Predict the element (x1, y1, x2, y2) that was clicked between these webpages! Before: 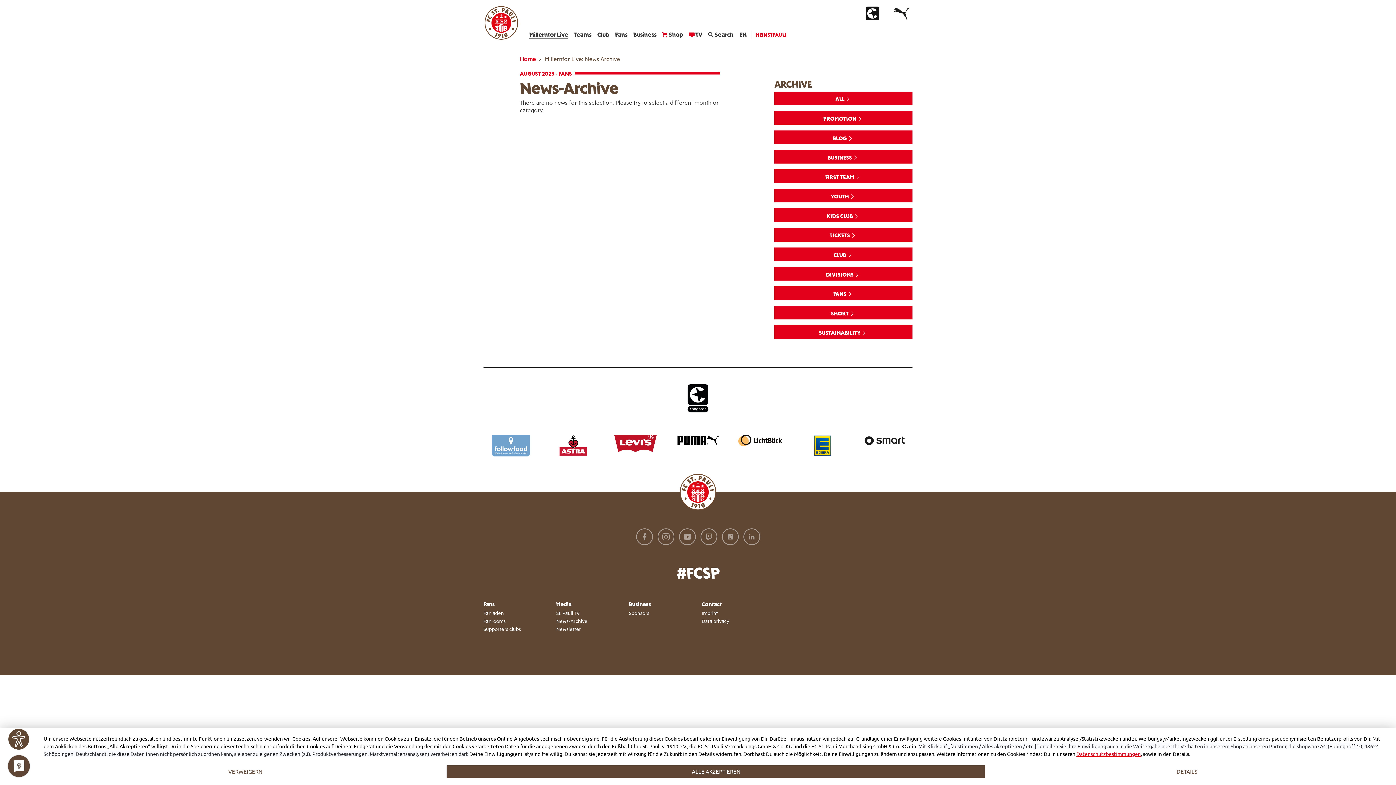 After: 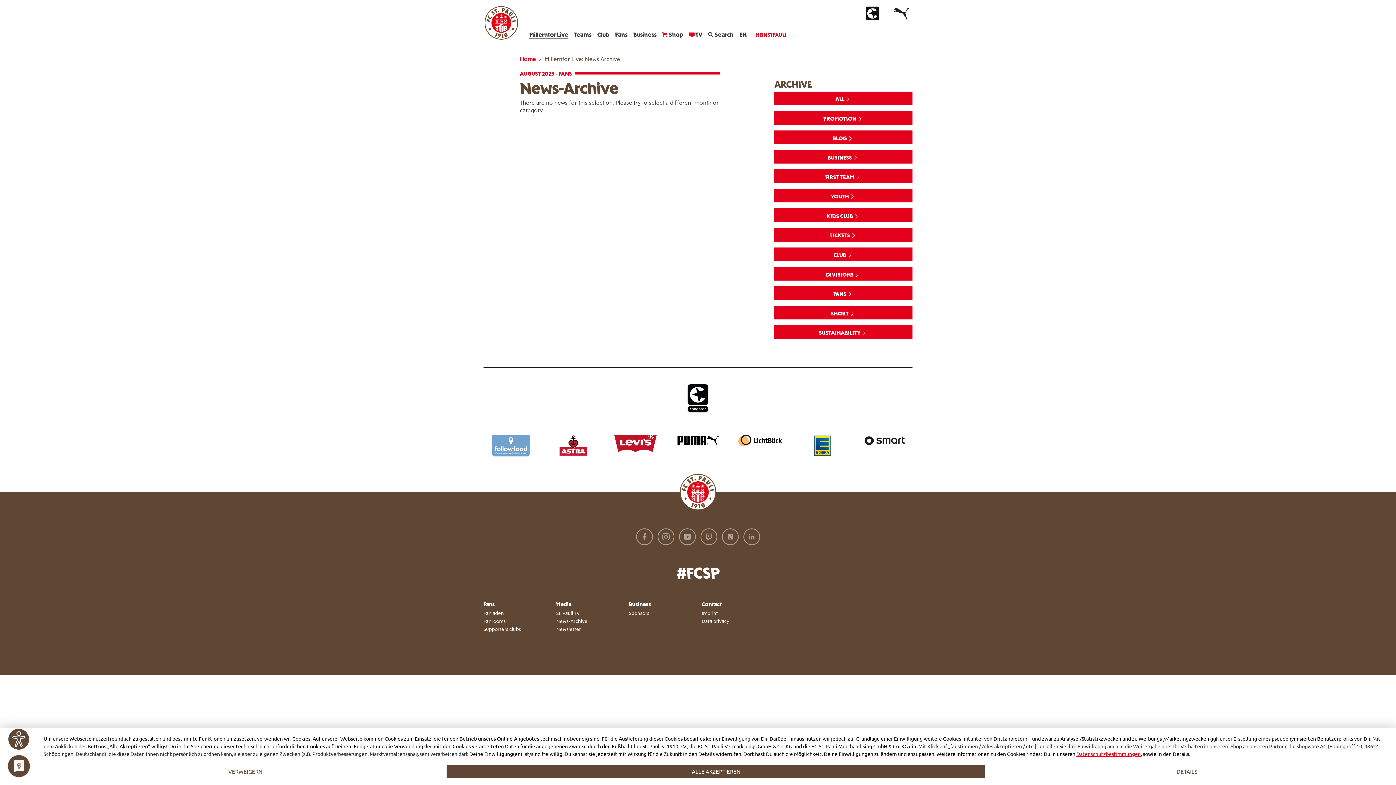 Action: bbox: (863, 434, 906, 456)